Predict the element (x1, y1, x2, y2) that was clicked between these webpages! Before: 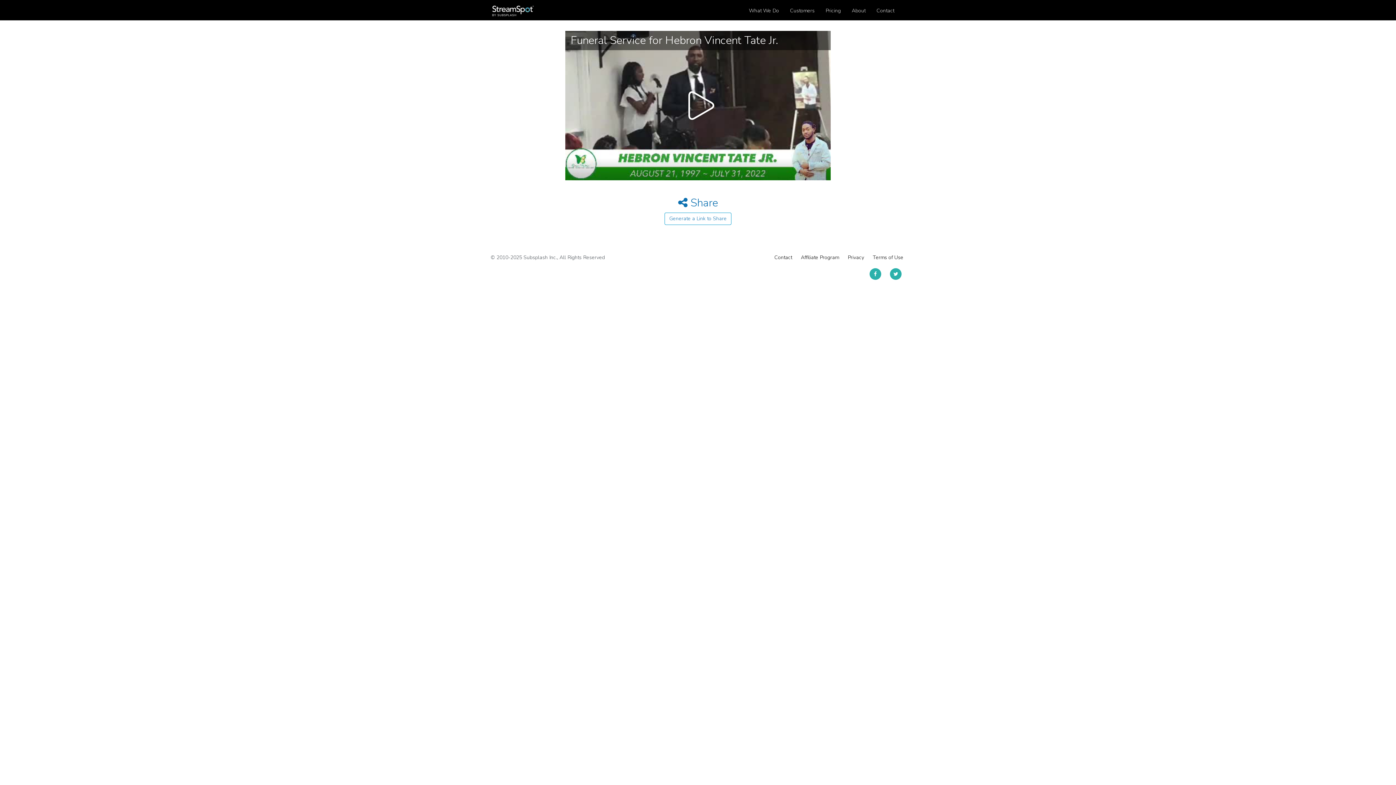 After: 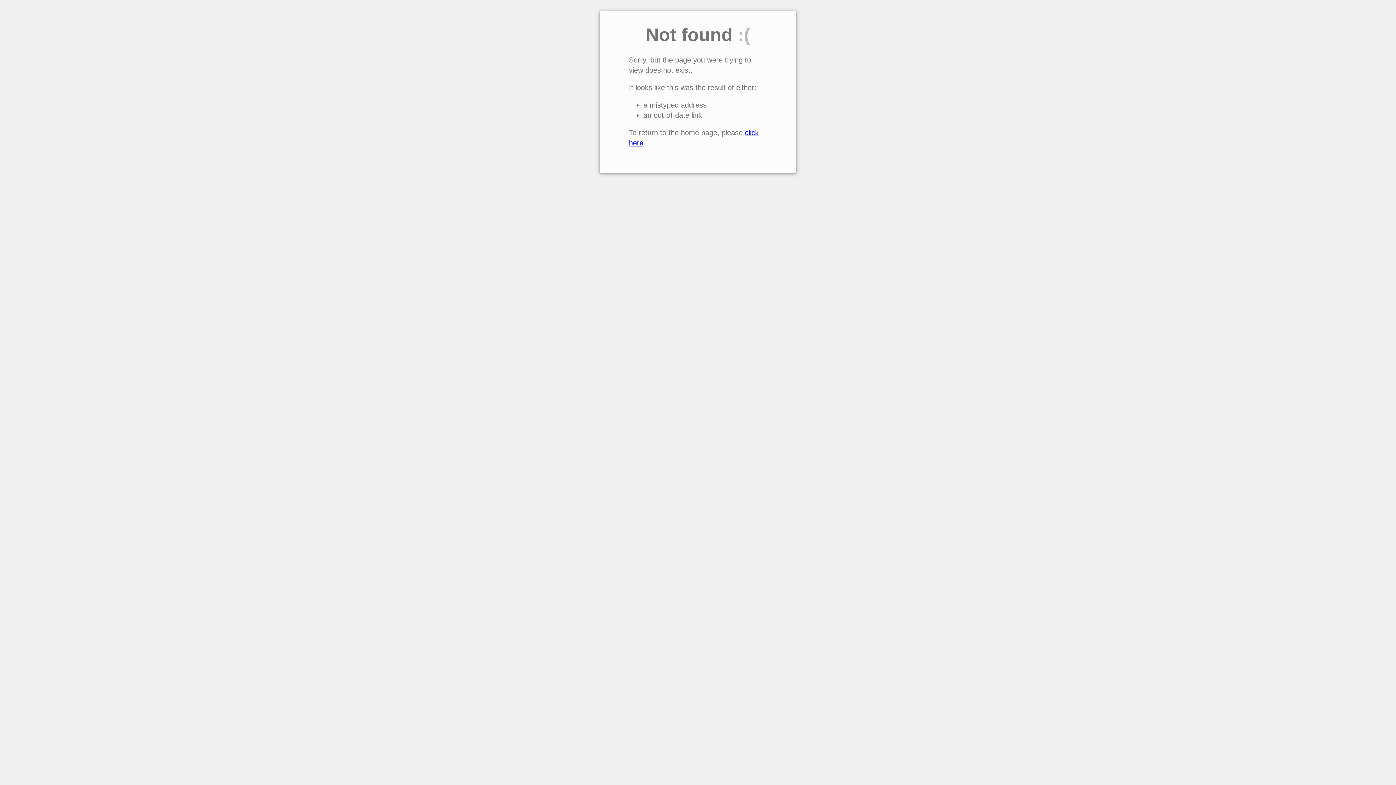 Action: label: Affiliate Program bbox: (801, 254, 839, 260)